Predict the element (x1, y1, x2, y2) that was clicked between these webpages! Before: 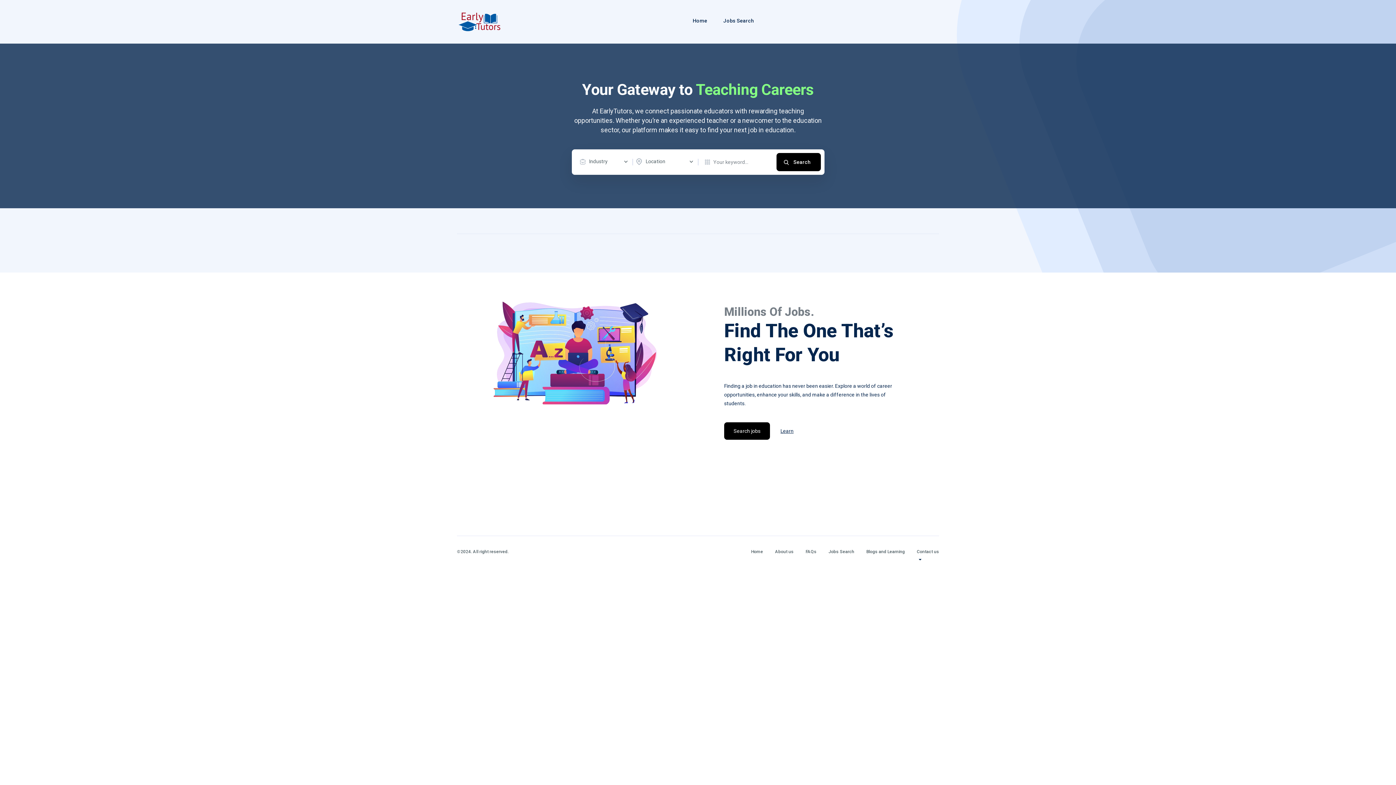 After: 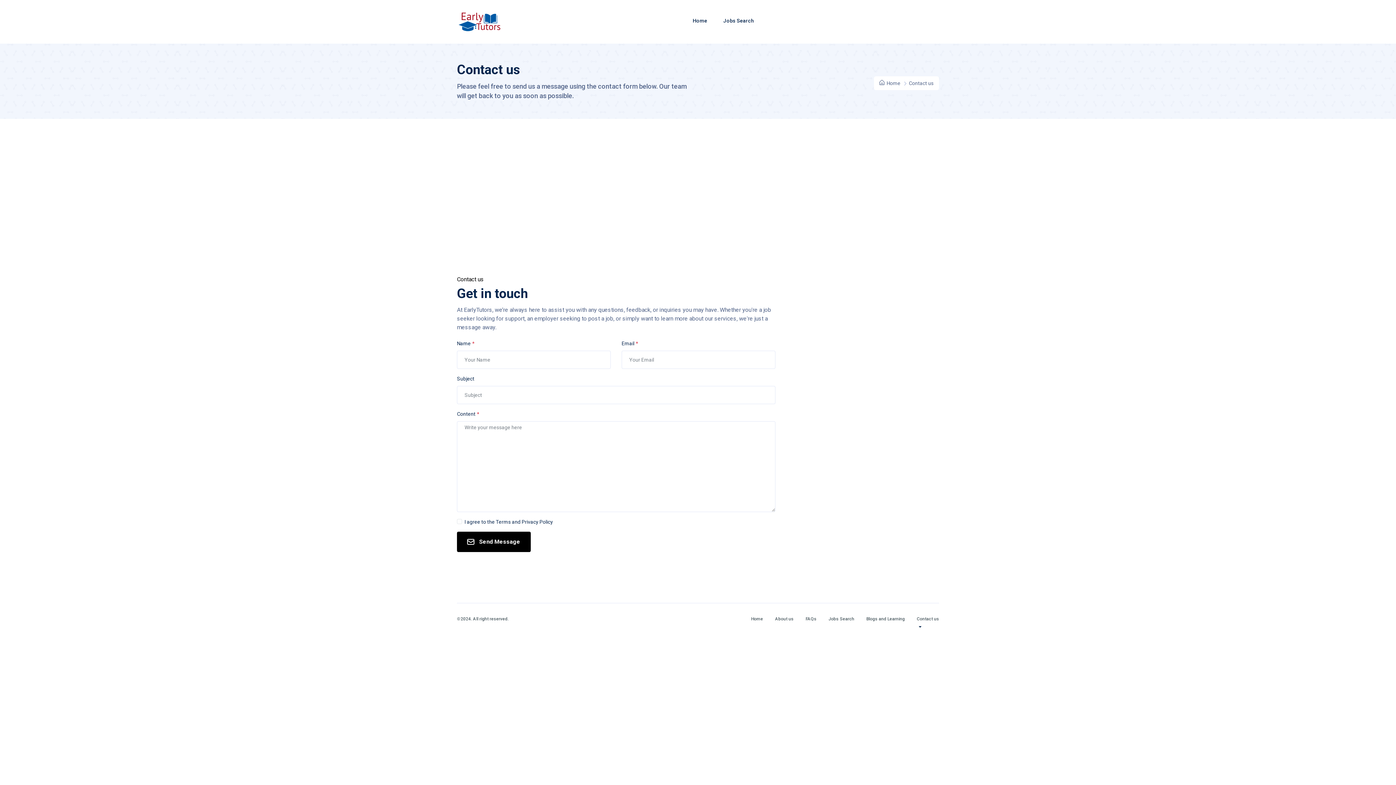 Action: label: Contact us bbox: (917, 549, 939, 554)